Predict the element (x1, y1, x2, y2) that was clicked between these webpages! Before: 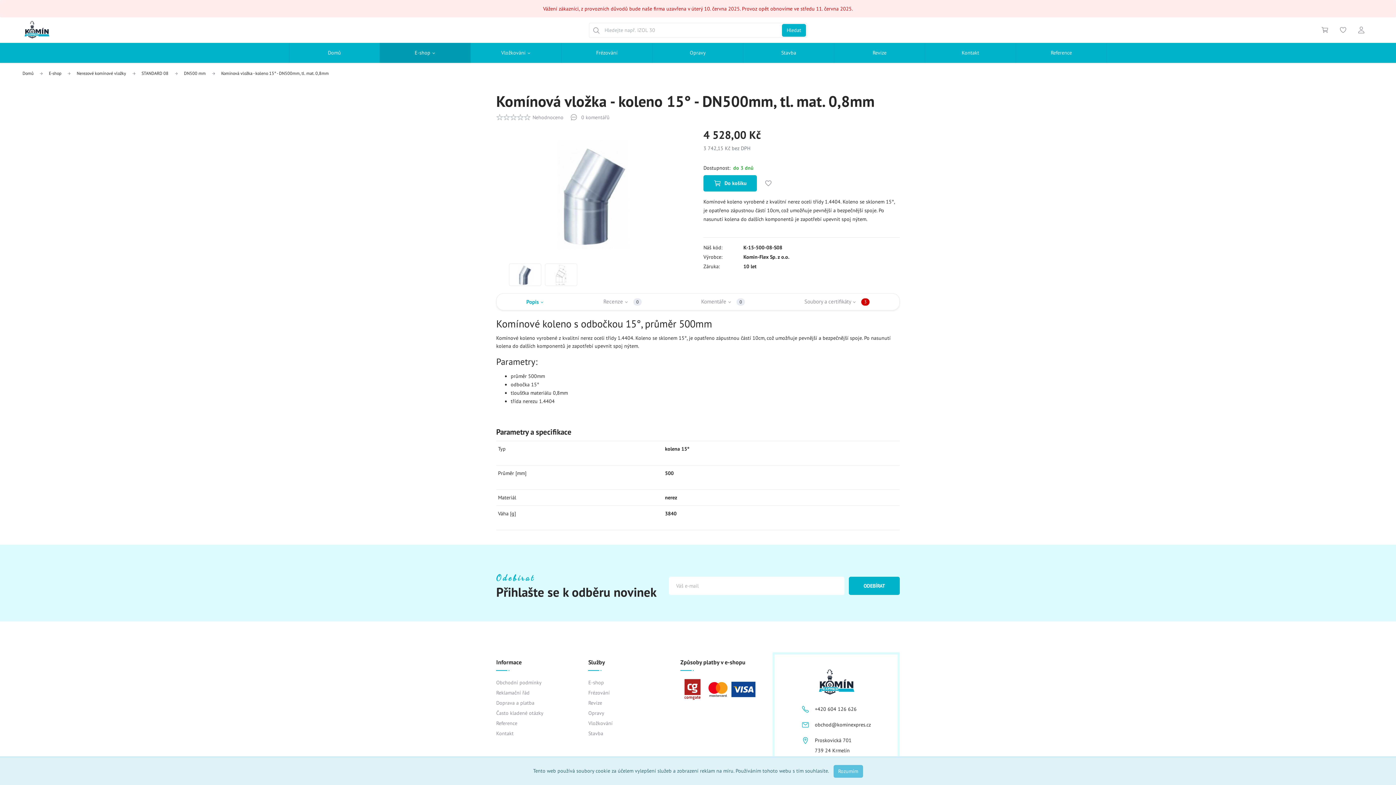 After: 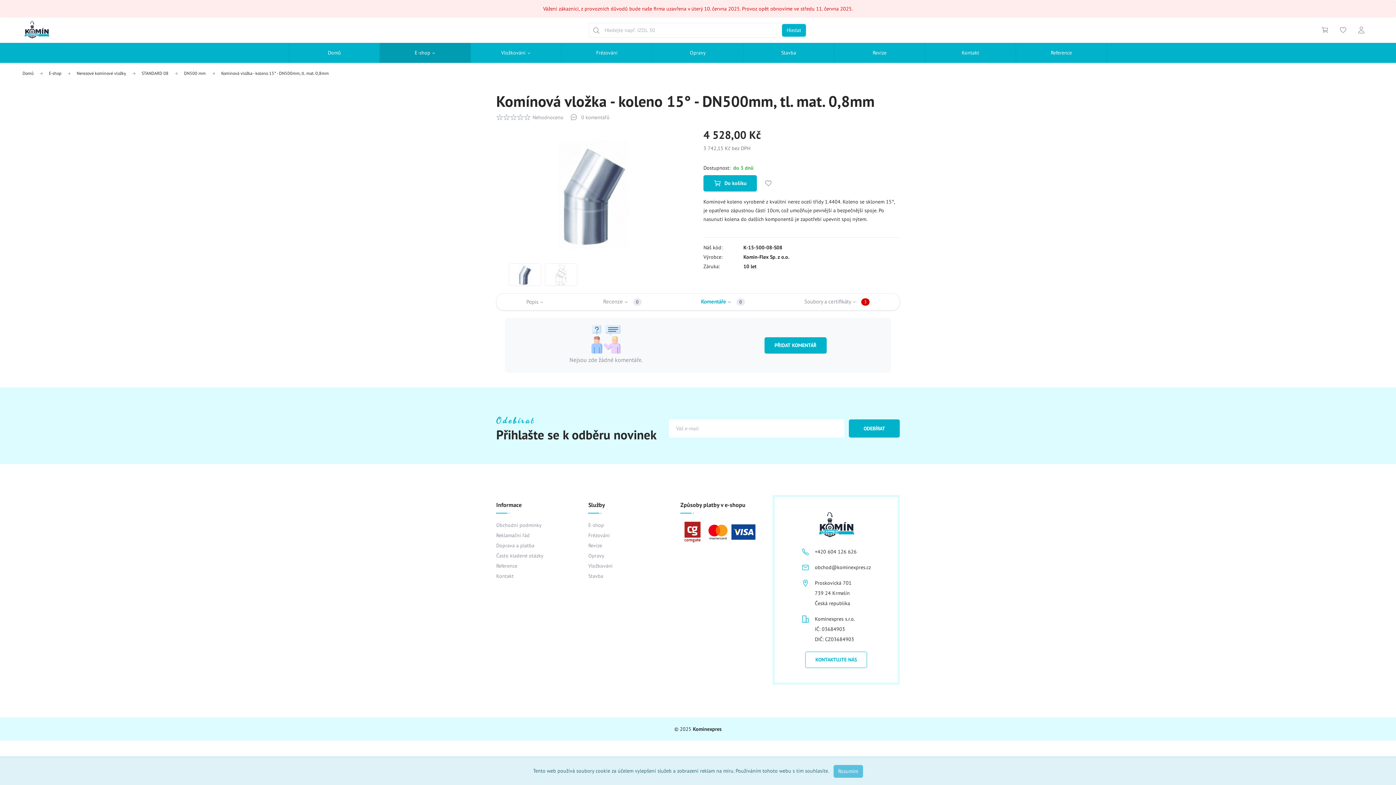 Action: label: Komentáře  0 bbox: (671, 293, 774, 310)